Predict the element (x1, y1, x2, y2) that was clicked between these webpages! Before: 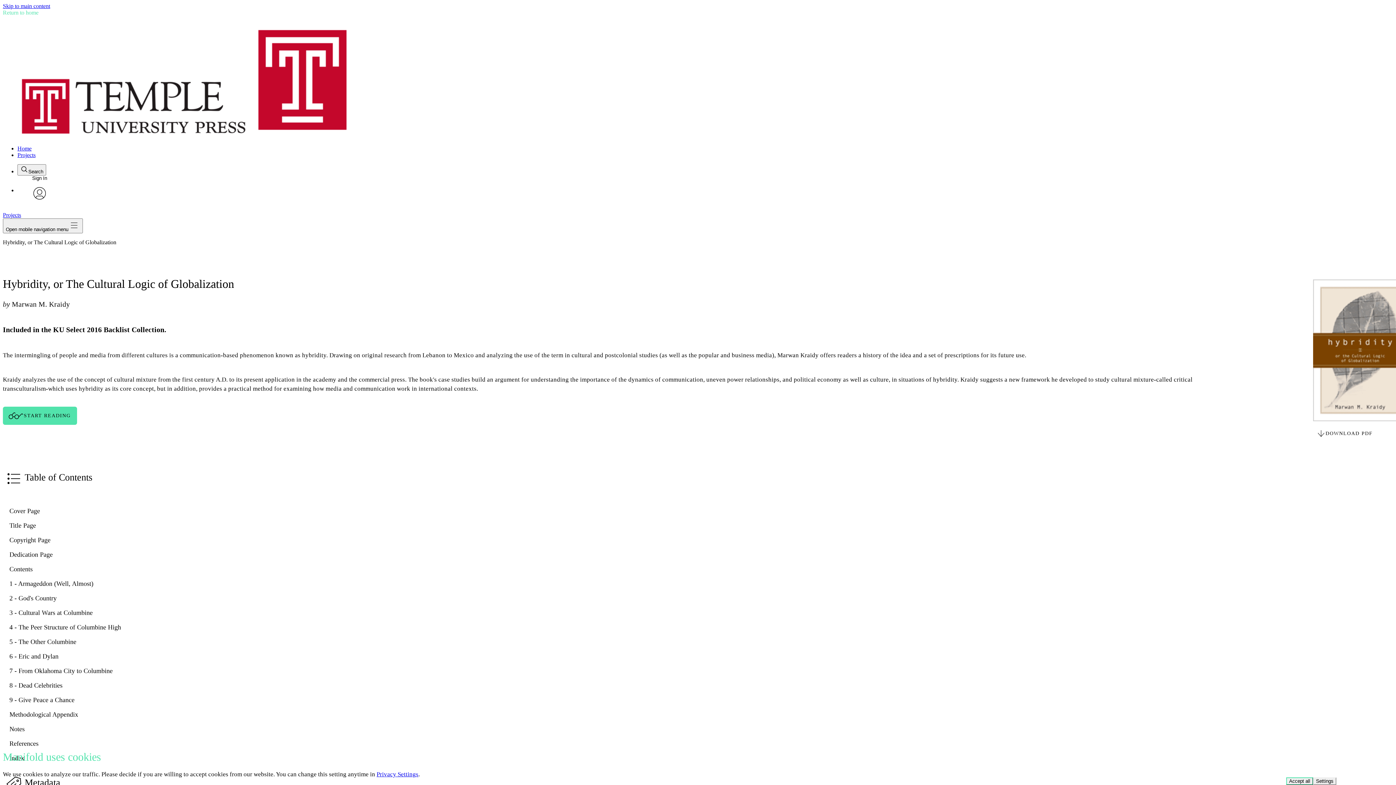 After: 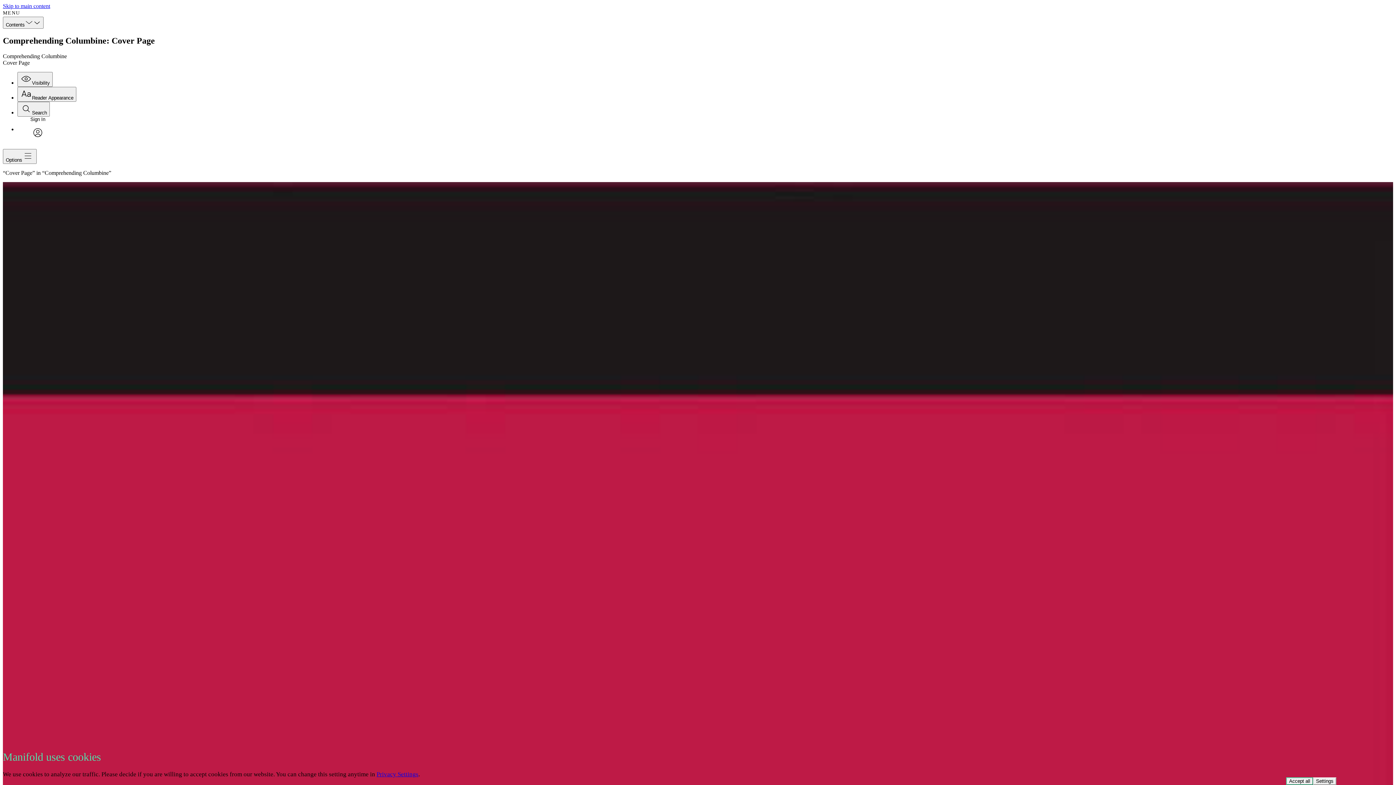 Action: label: Cover Page bbox: (2, 504, 1393, 519)